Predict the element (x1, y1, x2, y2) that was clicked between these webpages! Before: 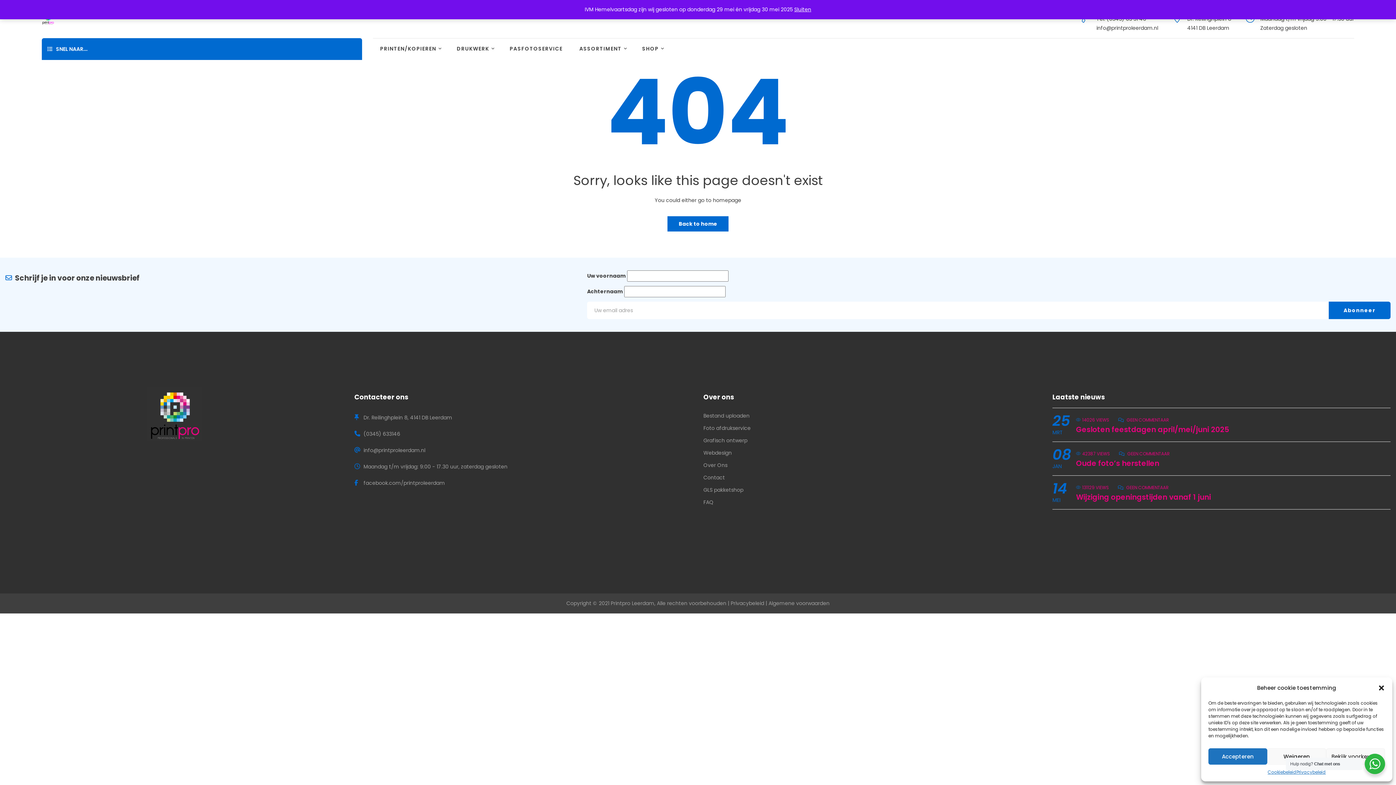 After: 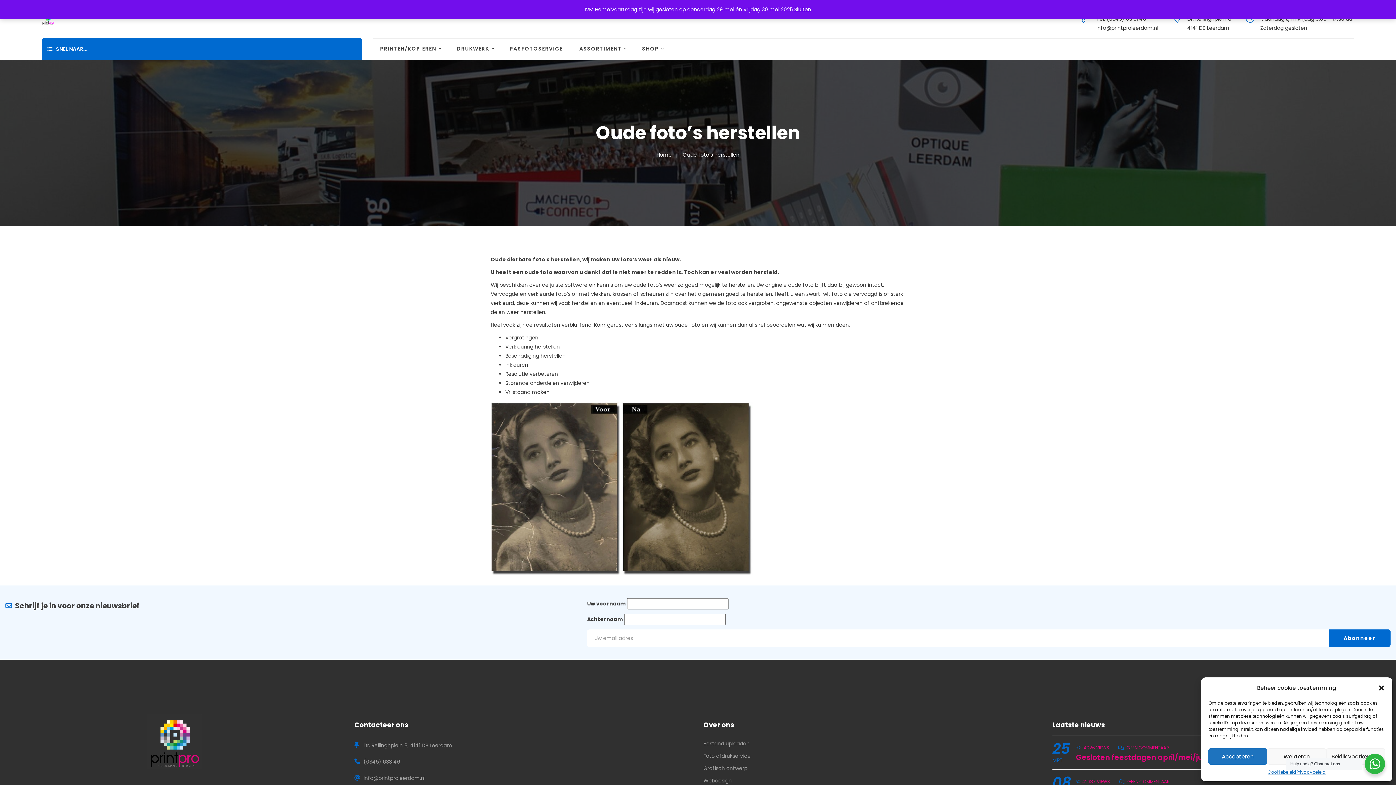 Action: label: Oude foto’s herstellen bbox: (1076, 458, 1159, 468)